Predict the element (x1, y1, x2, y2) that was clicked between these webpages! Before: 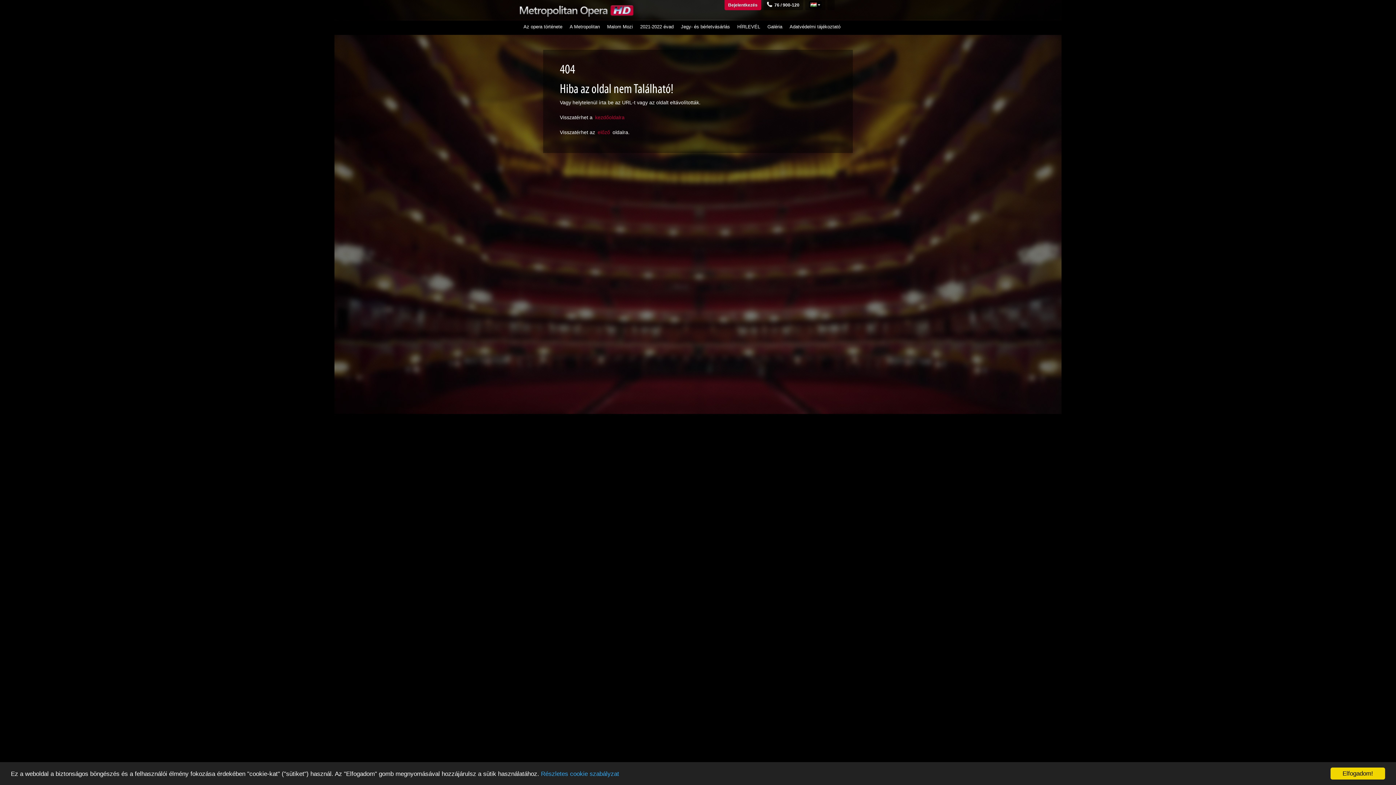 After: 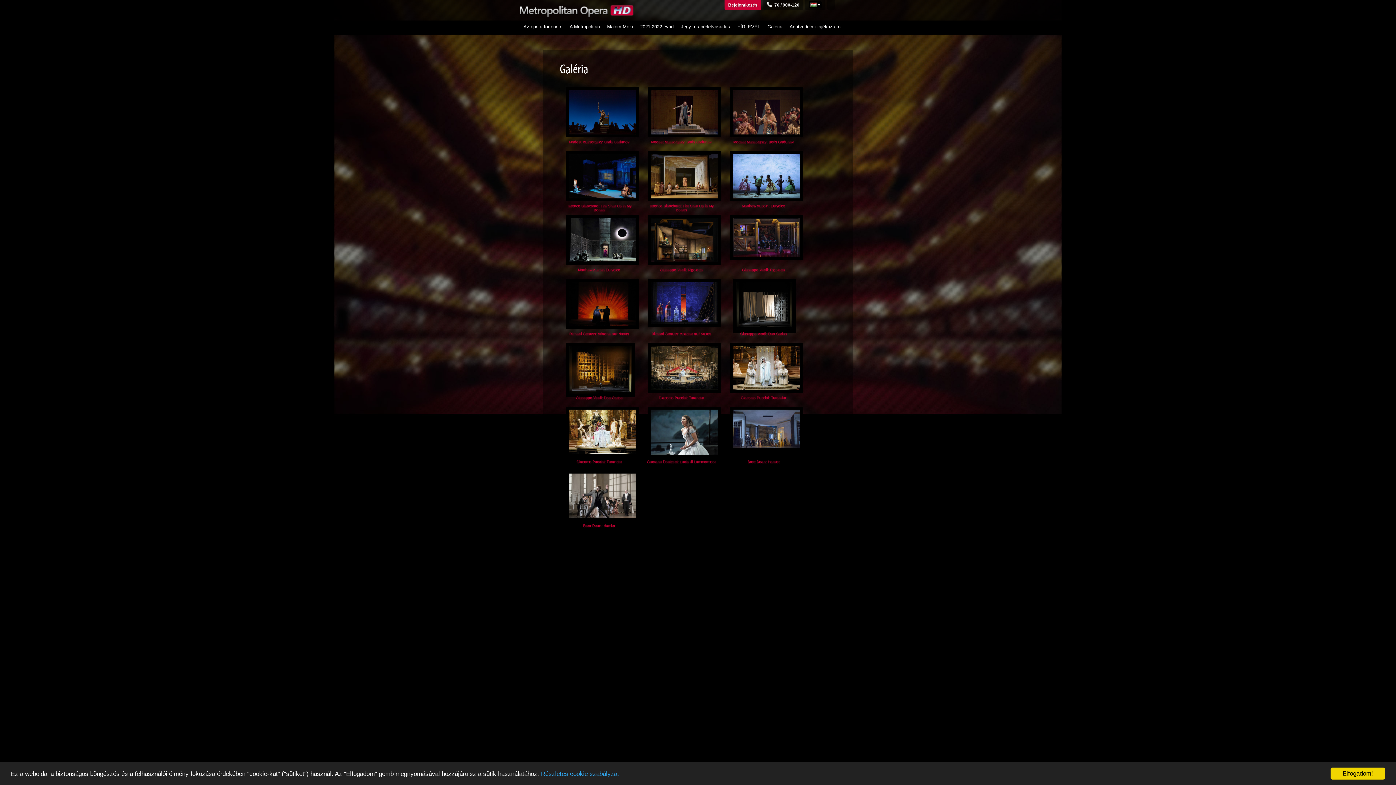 Action: bbox: (764, 20, 786, 34) label: Galéria